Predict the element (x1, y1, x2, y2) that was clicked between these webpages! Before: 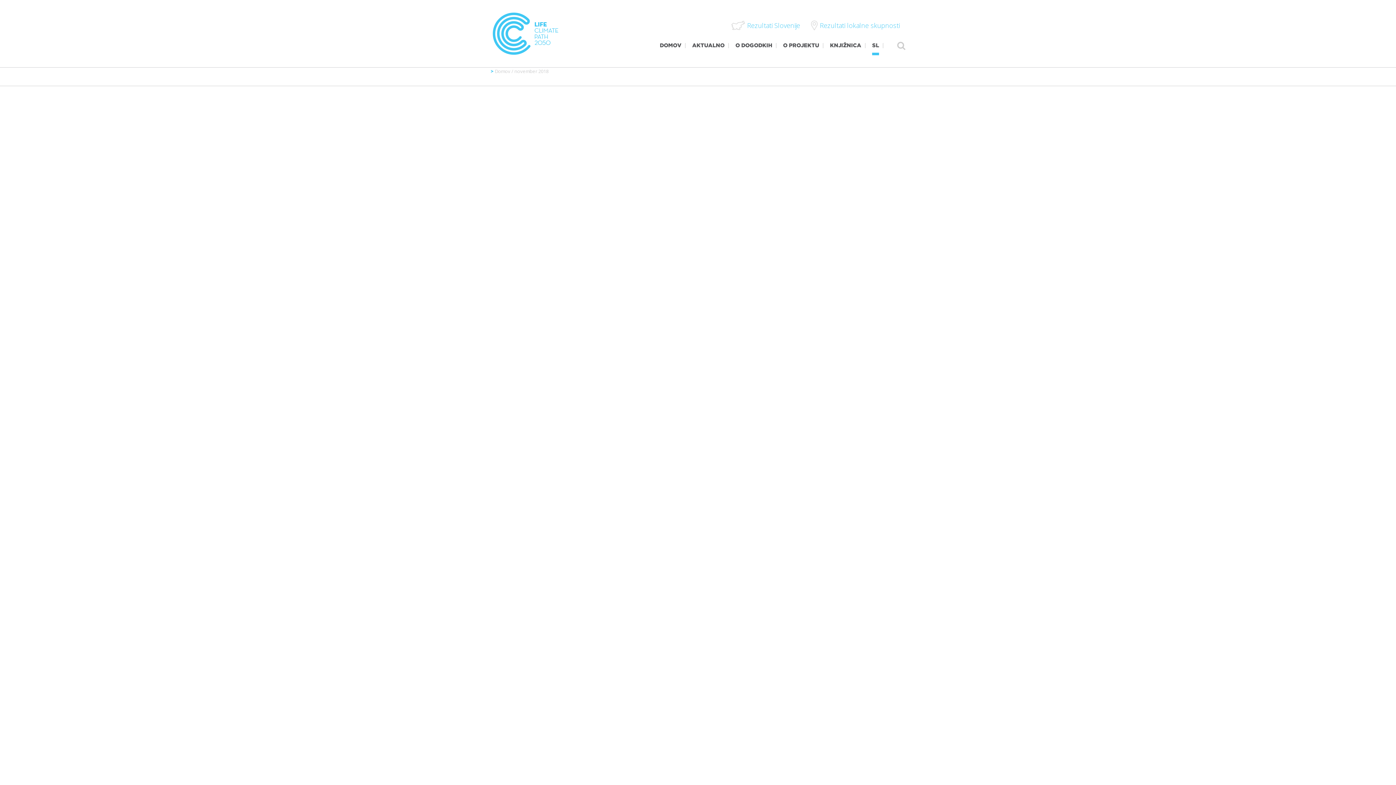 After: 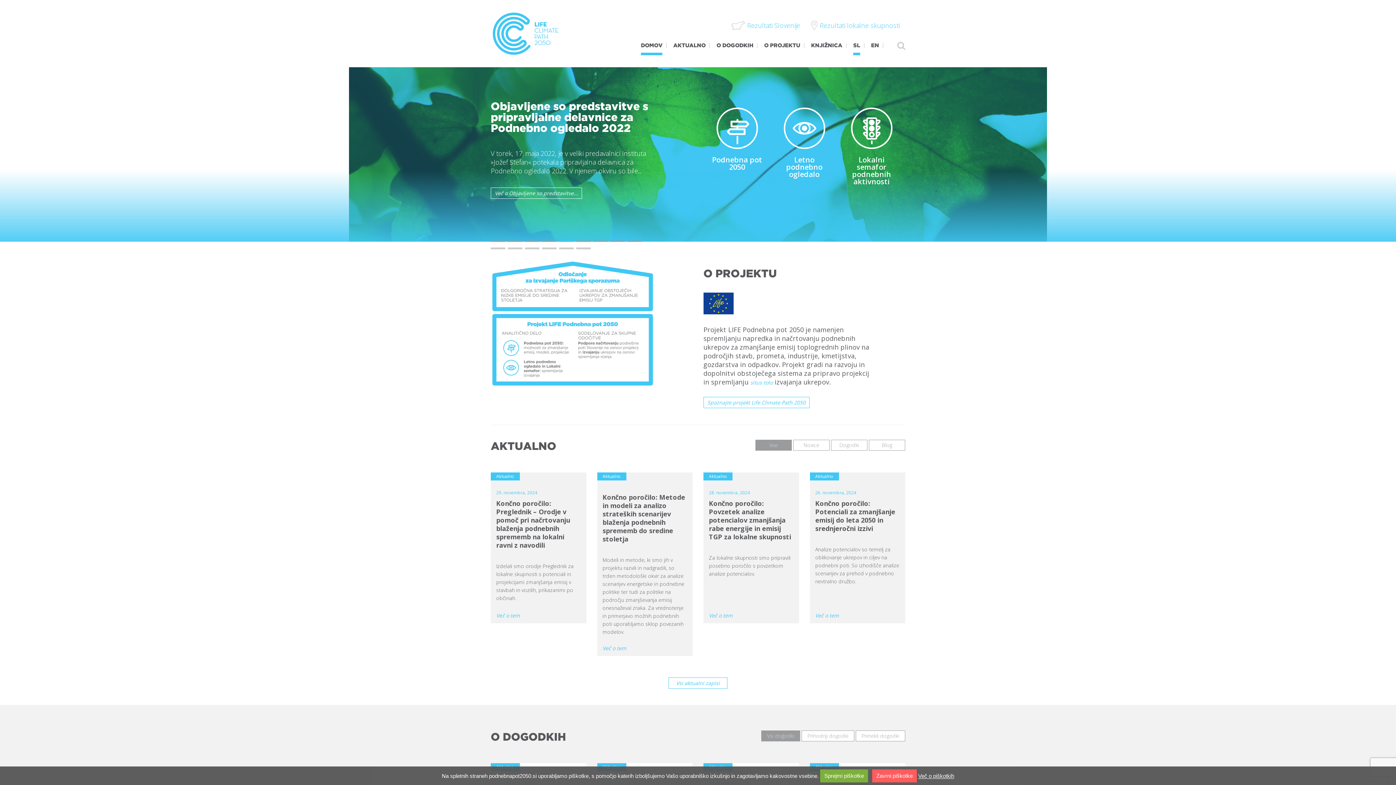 Action: bbox: (654, 36, 686, 52) label: DOMOV